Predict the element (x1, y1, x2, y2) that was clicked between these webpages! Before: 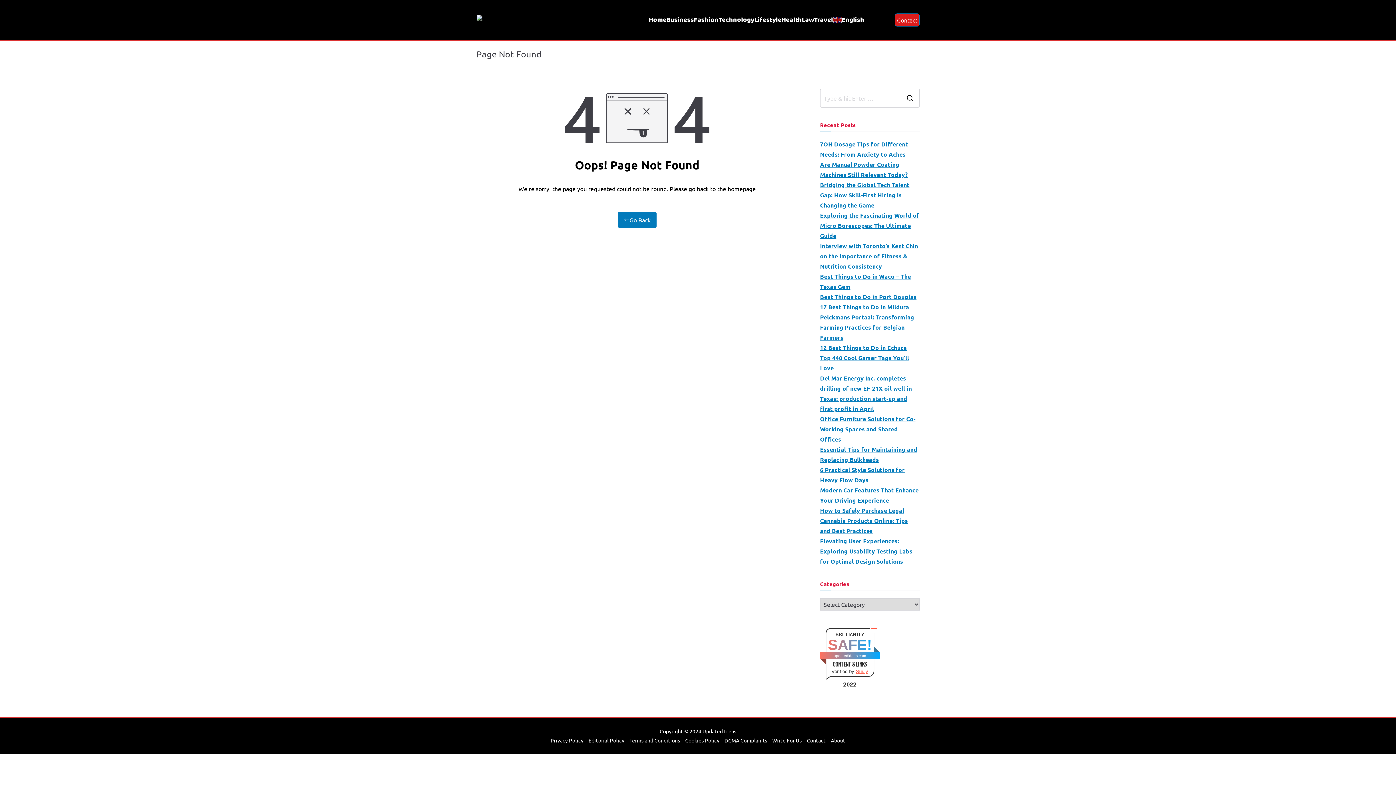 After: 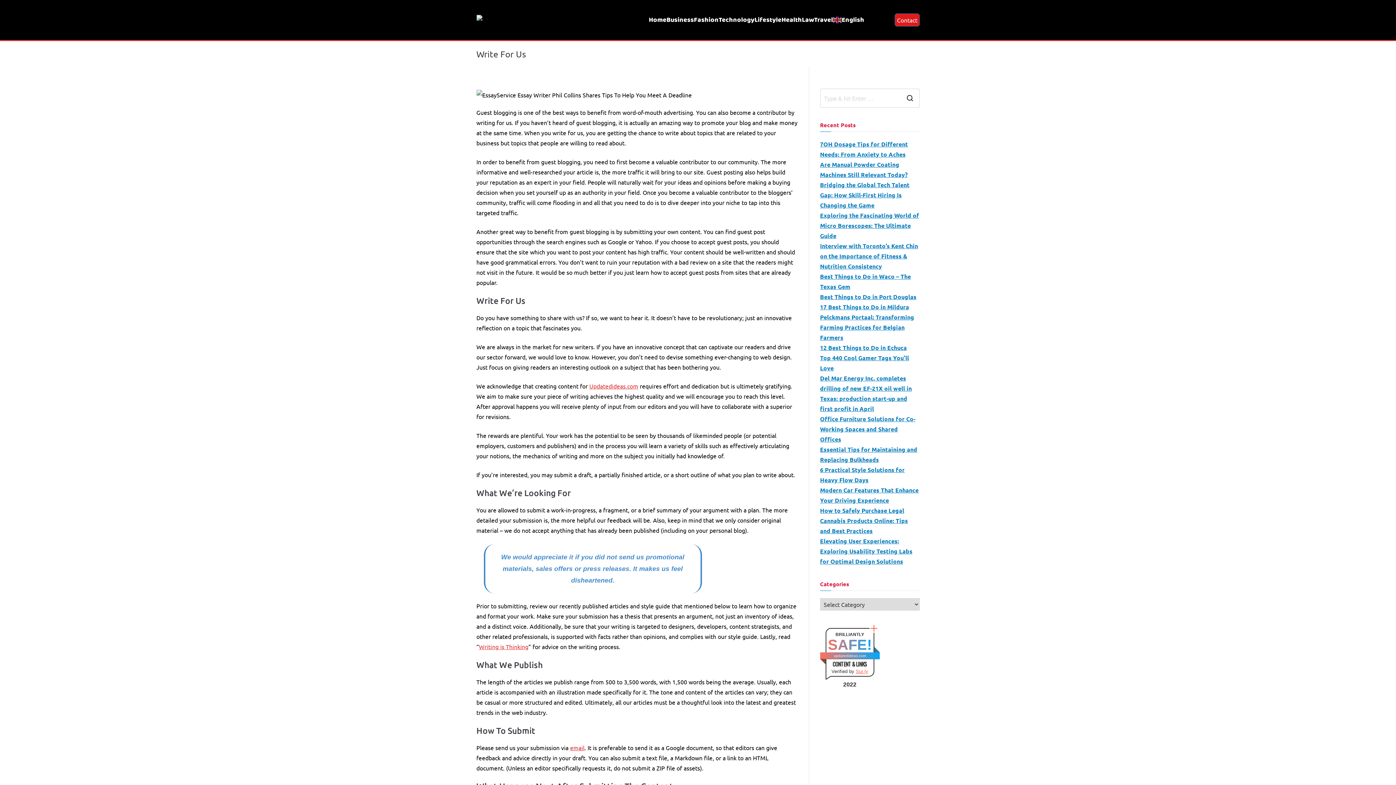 Action: bbox: (769, 736, 804, 745) label: Write For Us